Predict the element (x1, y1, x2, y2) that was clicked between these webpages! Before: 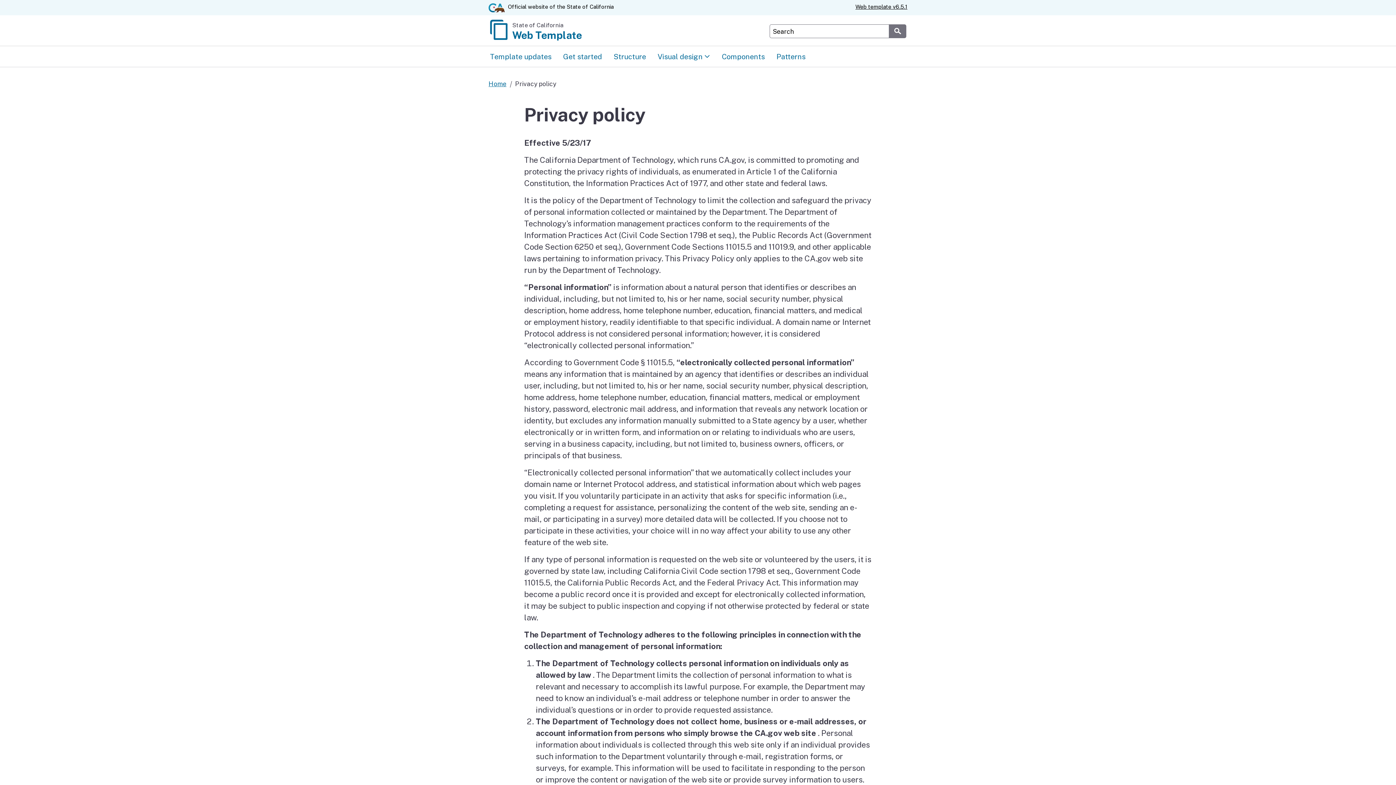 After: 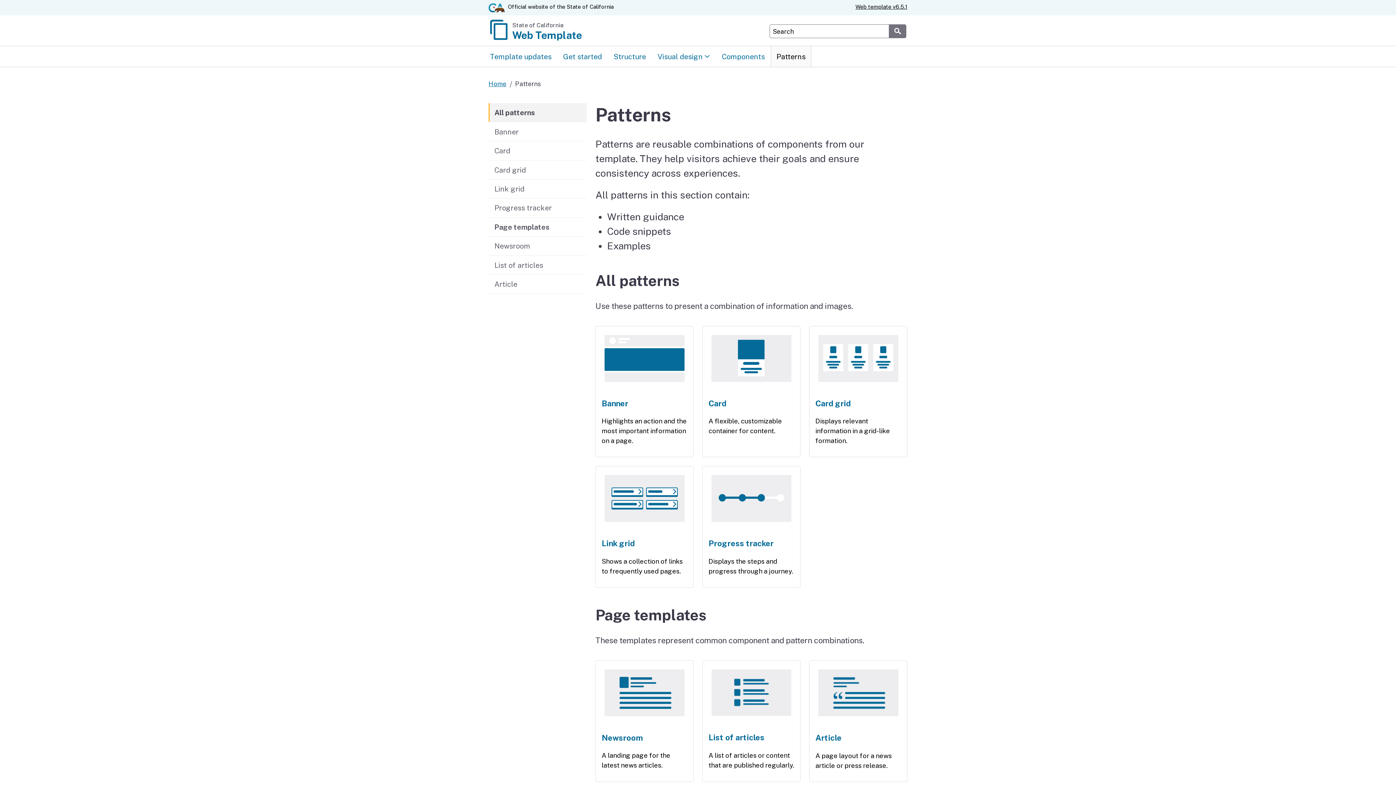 Action: label: Patterns bbox: (770, 46, 811, 66)